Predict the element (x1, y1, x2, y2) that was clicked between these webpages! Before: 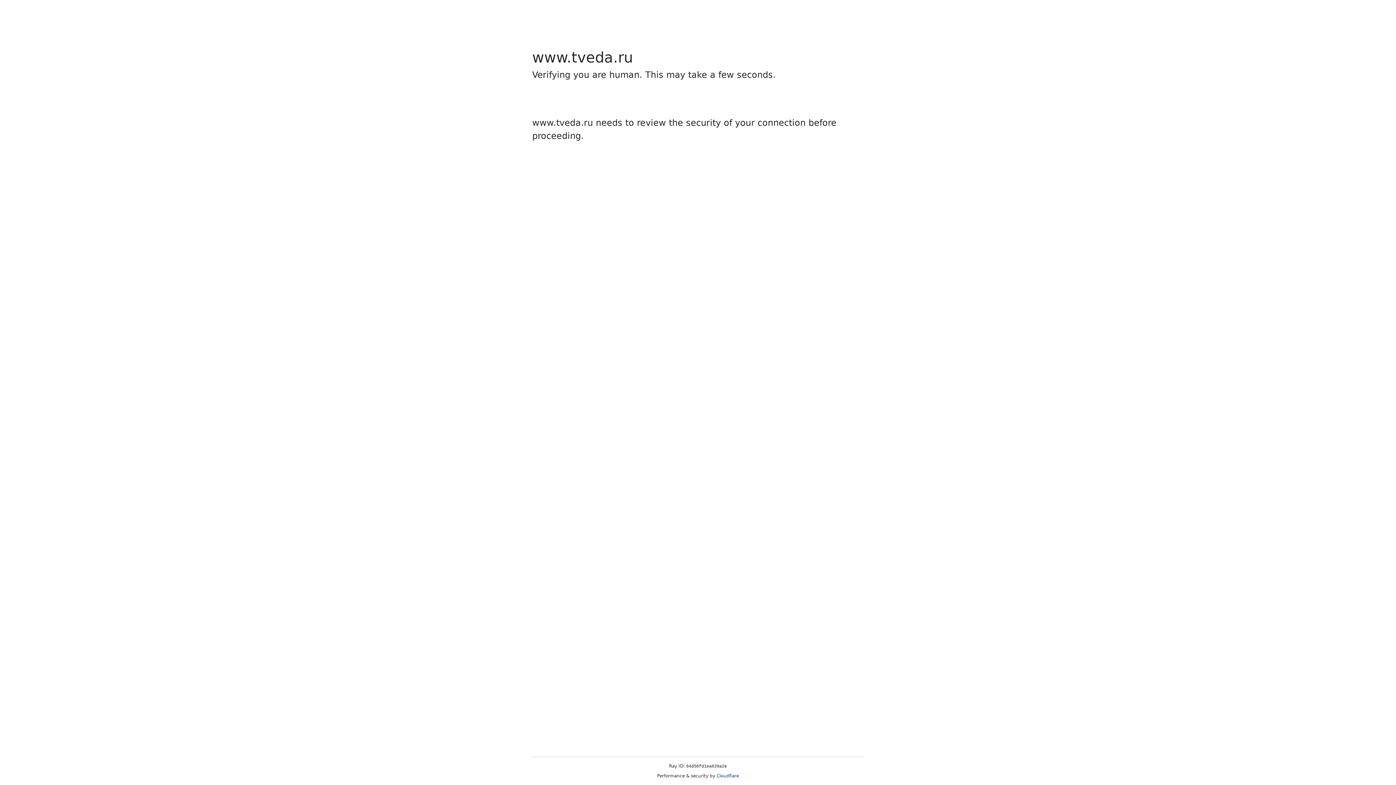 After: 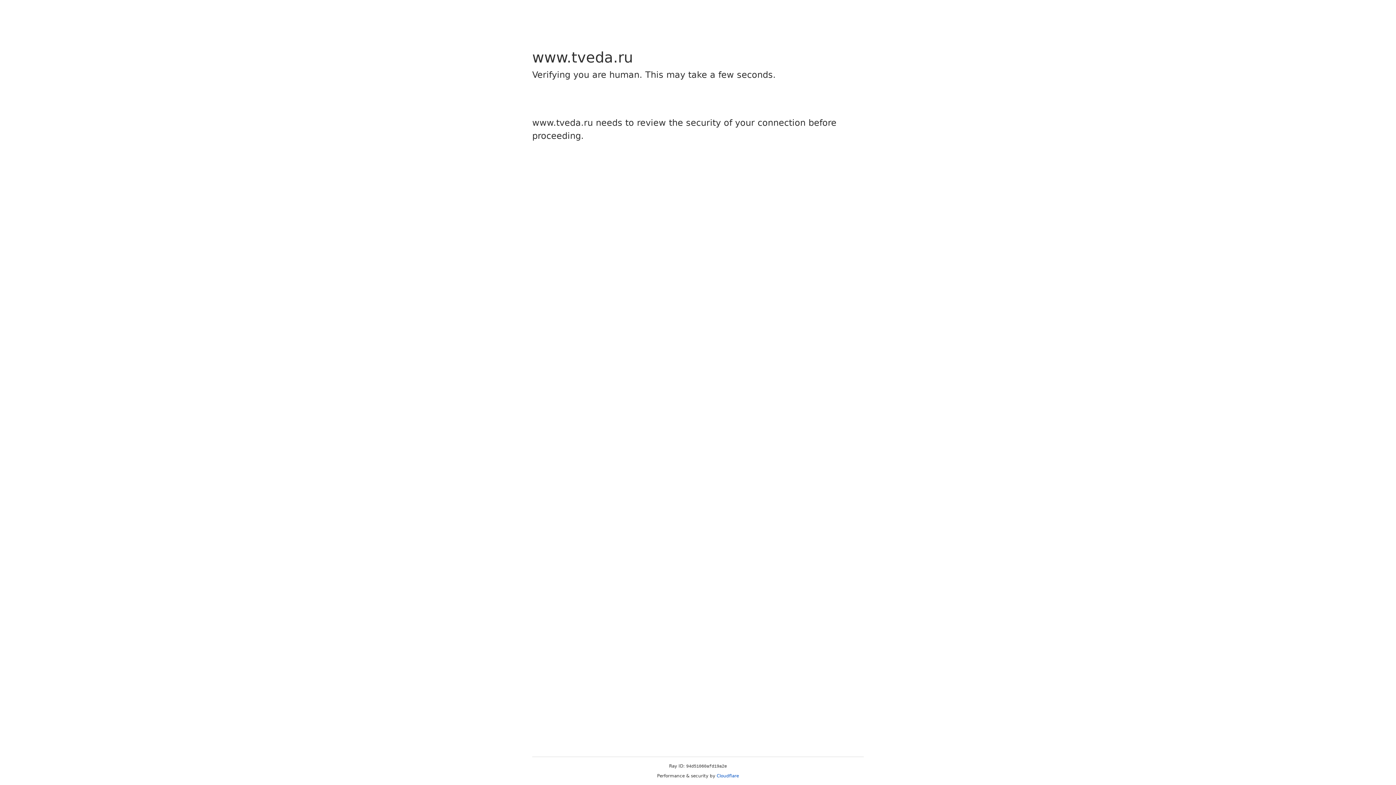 Action: bbox: (716, 773, 739, 778) label: Cloudflare